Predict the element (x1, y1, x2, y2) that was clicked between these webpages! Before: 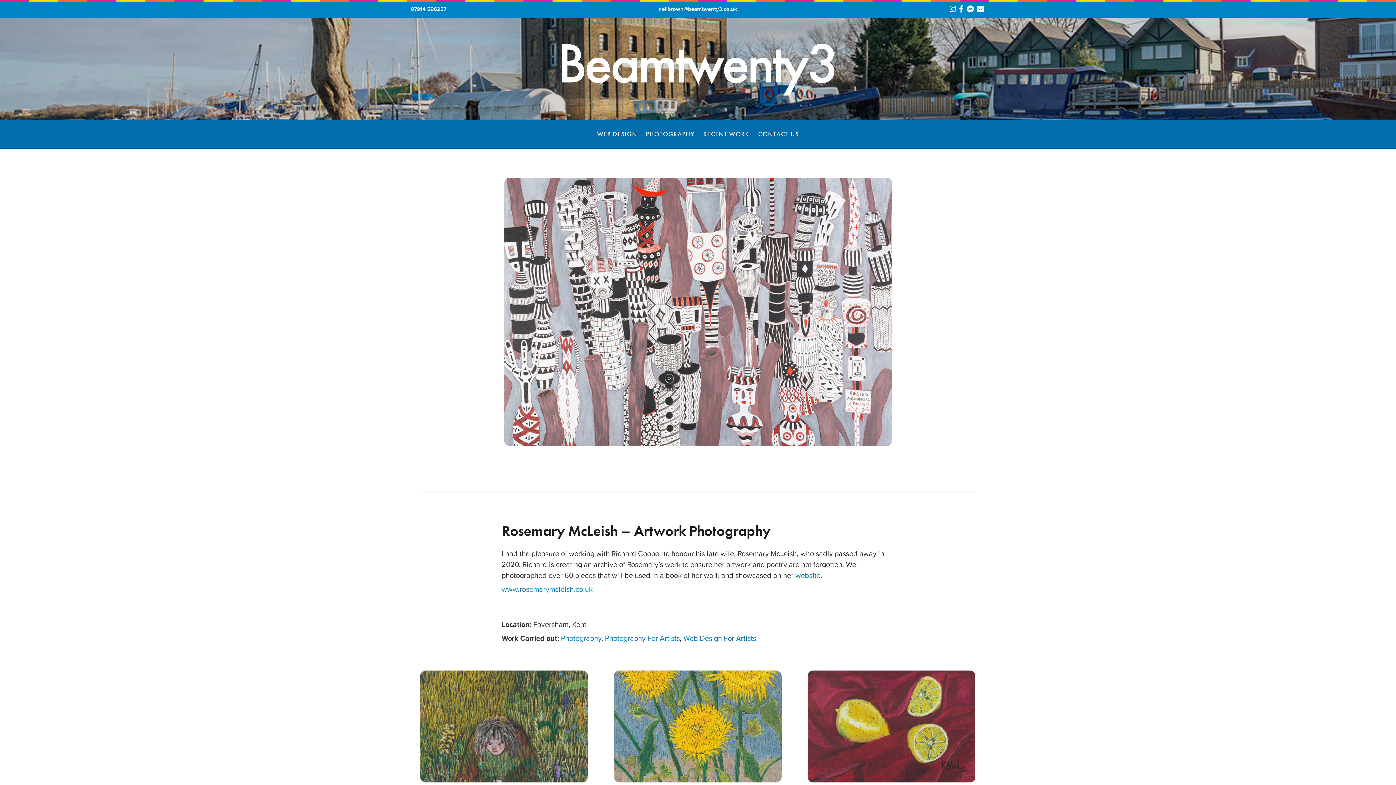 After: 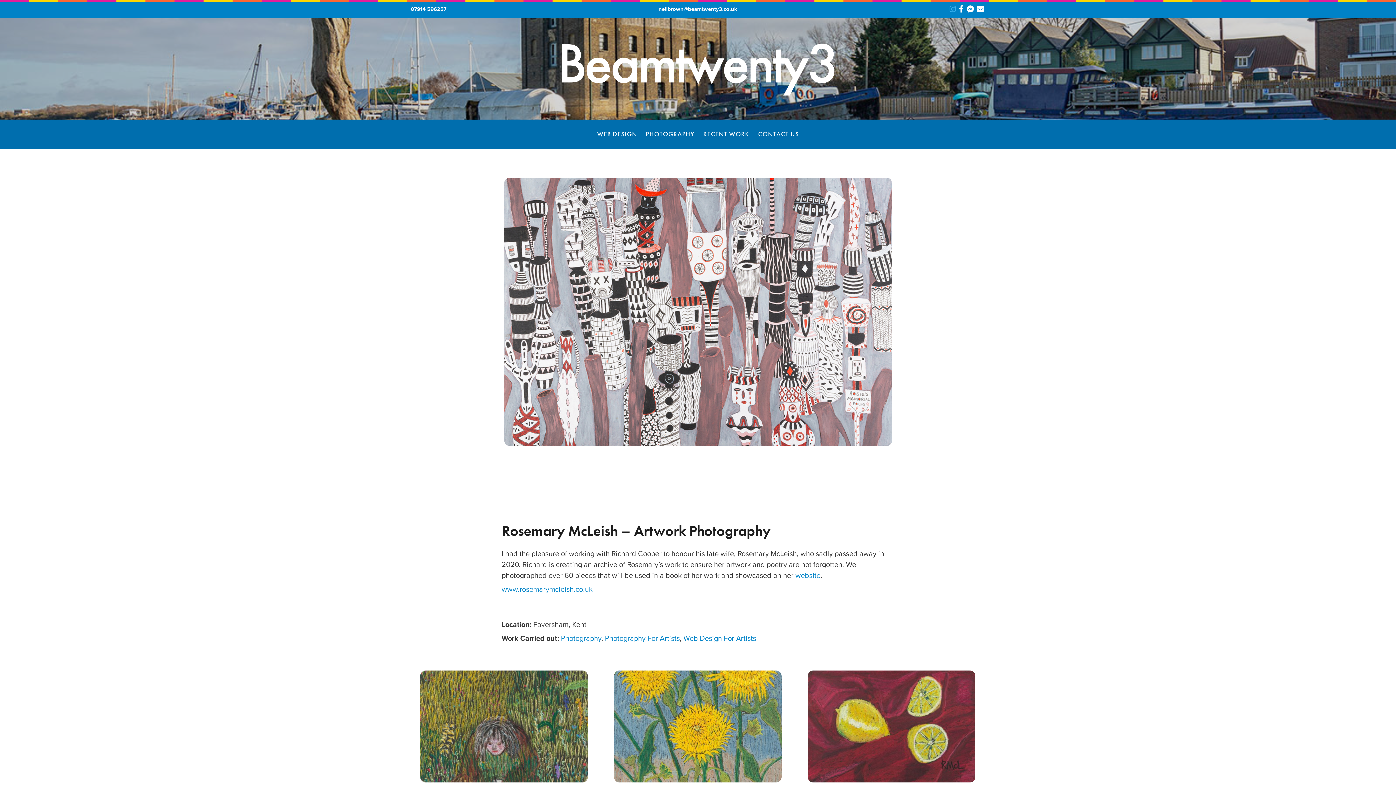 Action: bbox: (949, 7, 956, 13)